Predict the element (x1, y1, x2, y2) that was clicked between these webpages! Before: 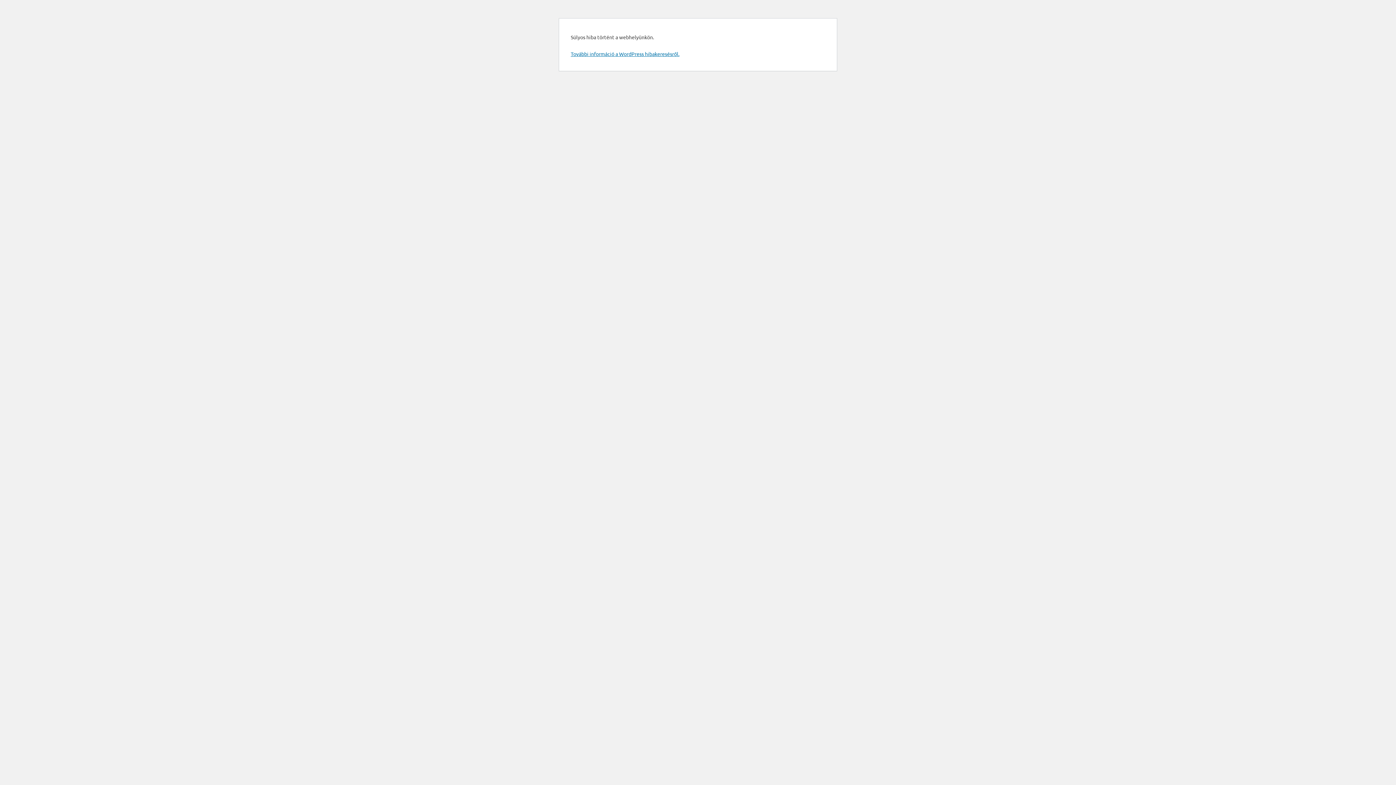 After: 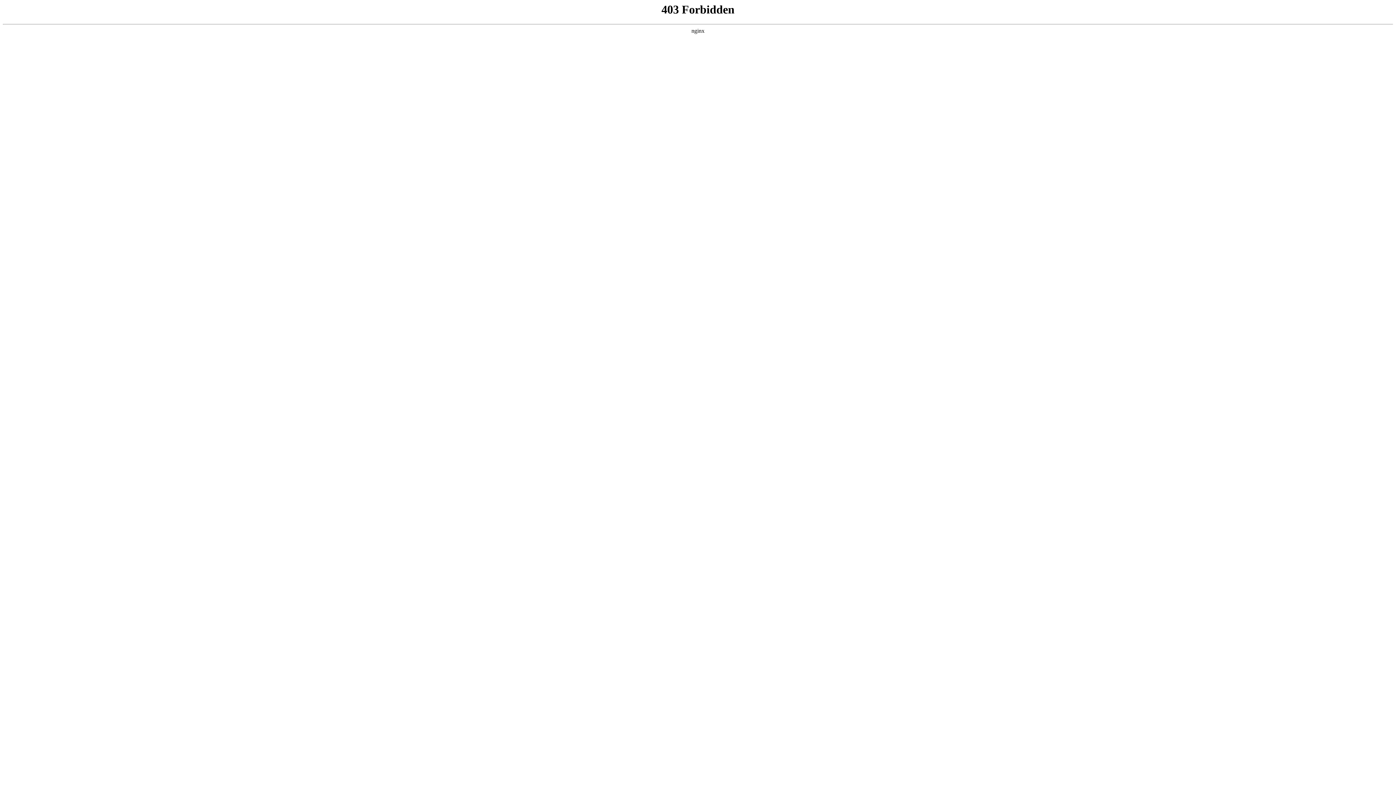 Action: bbox: (570, 50, 679, 57) label: További információ a WordPress hibakeresésről.